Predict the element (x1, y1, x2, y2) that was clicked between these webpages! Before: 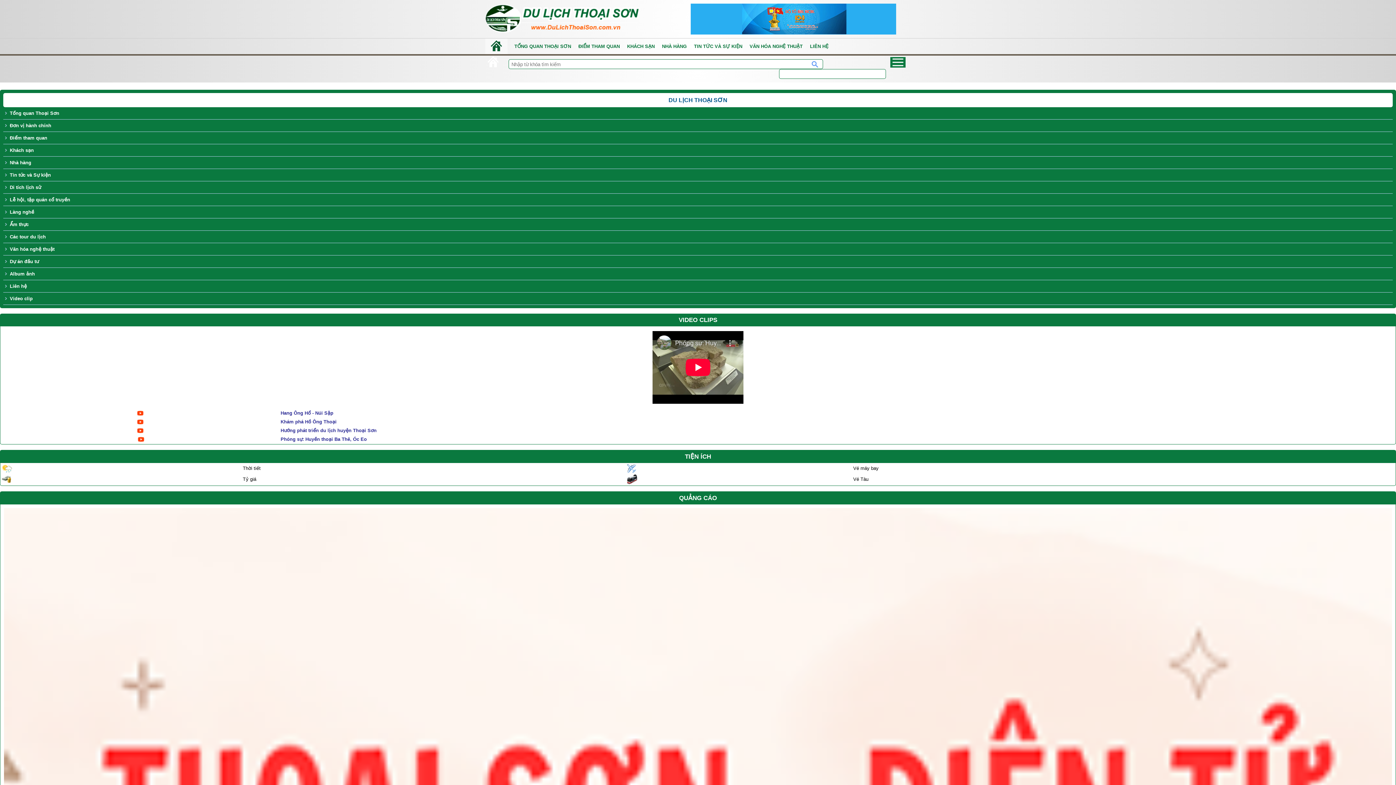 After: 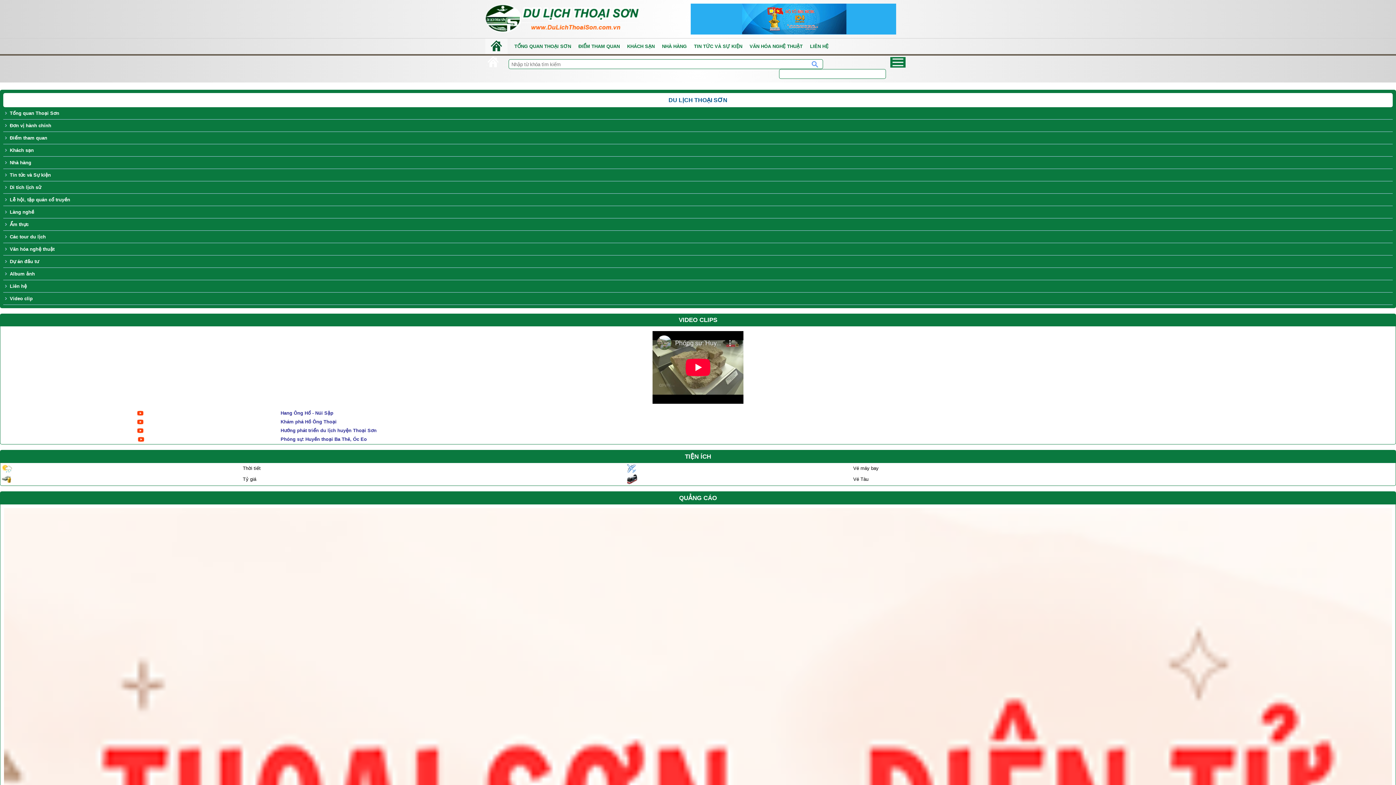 Action: bbox: (9, 184, 41, 190) label: Di tích lịch sử